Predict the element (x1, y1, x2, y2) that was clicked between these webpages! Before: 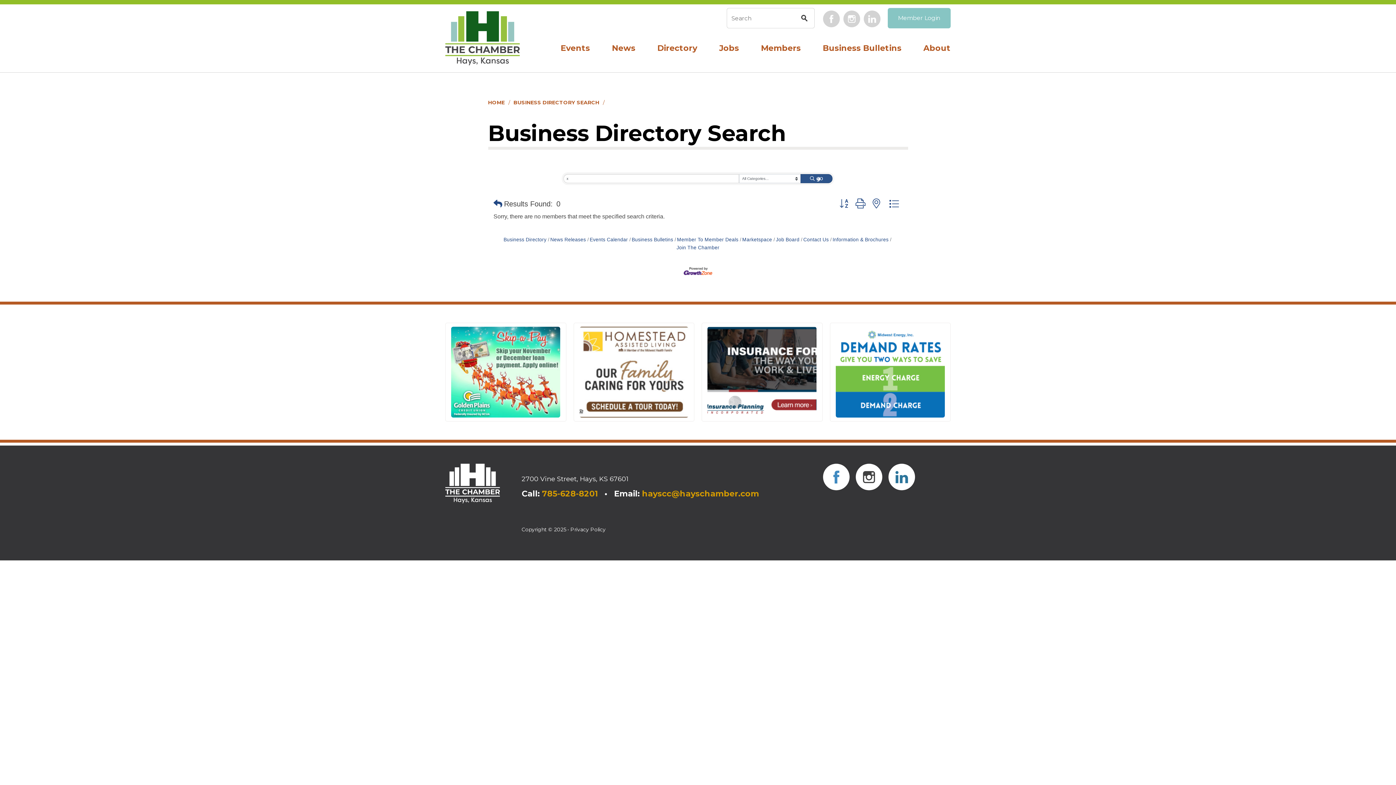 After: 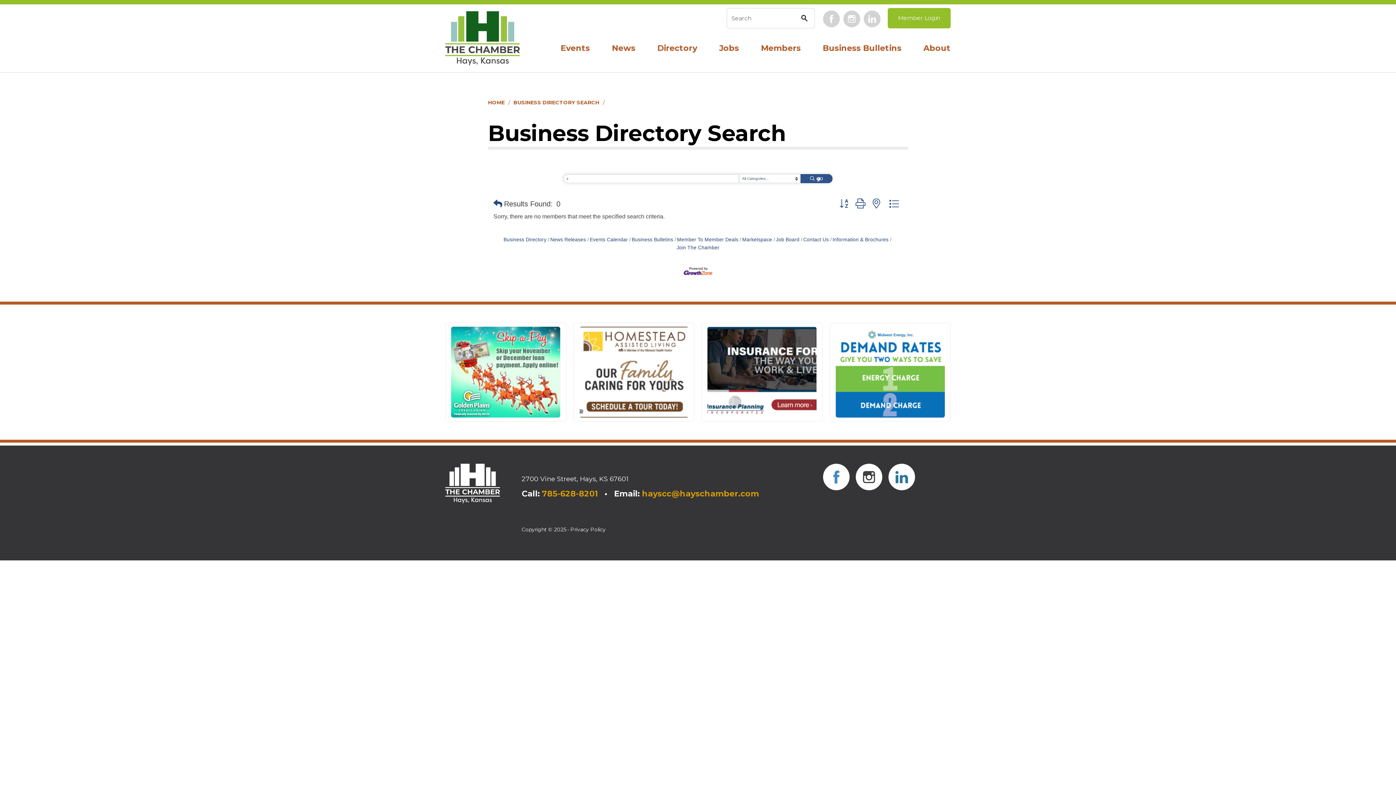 Action: label: Member Login bbox: (888, 8, 950, 28)